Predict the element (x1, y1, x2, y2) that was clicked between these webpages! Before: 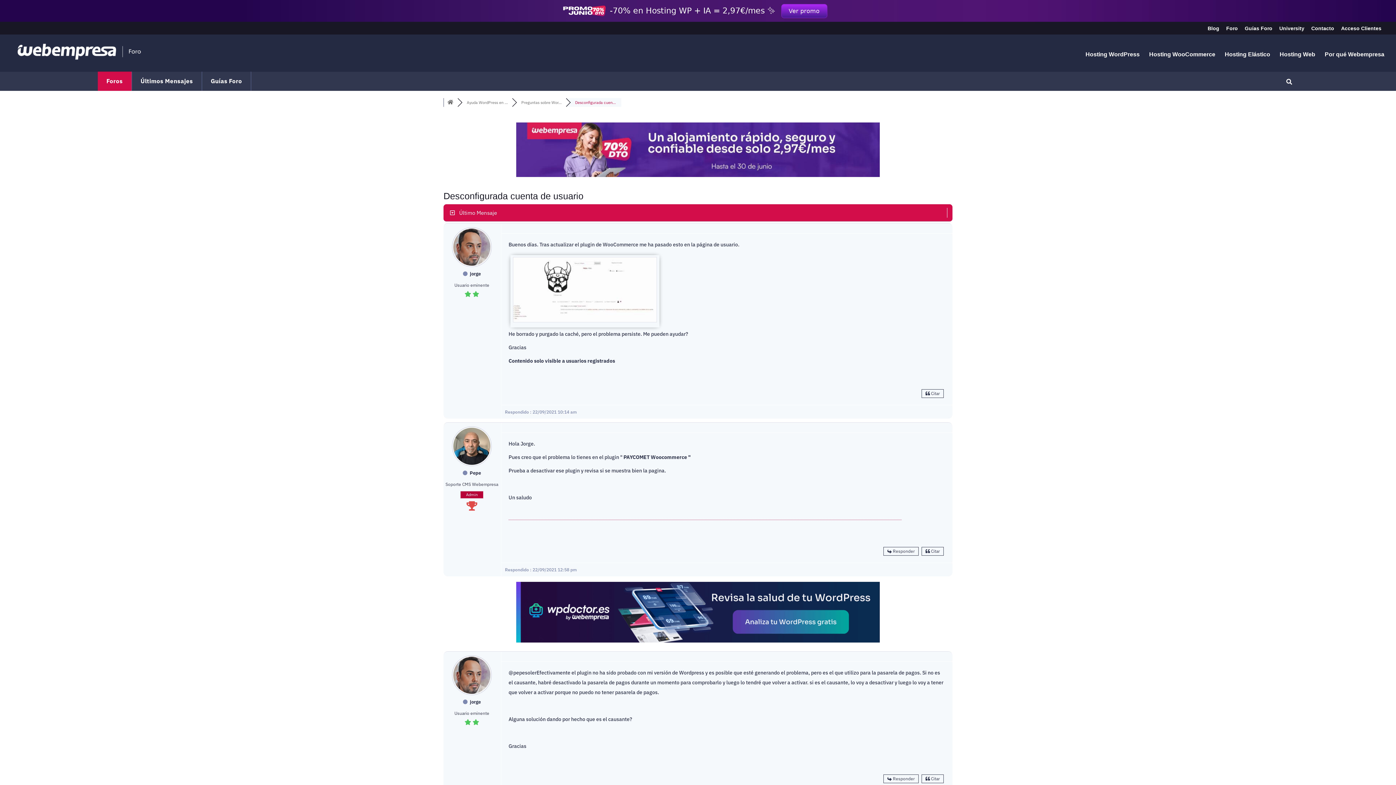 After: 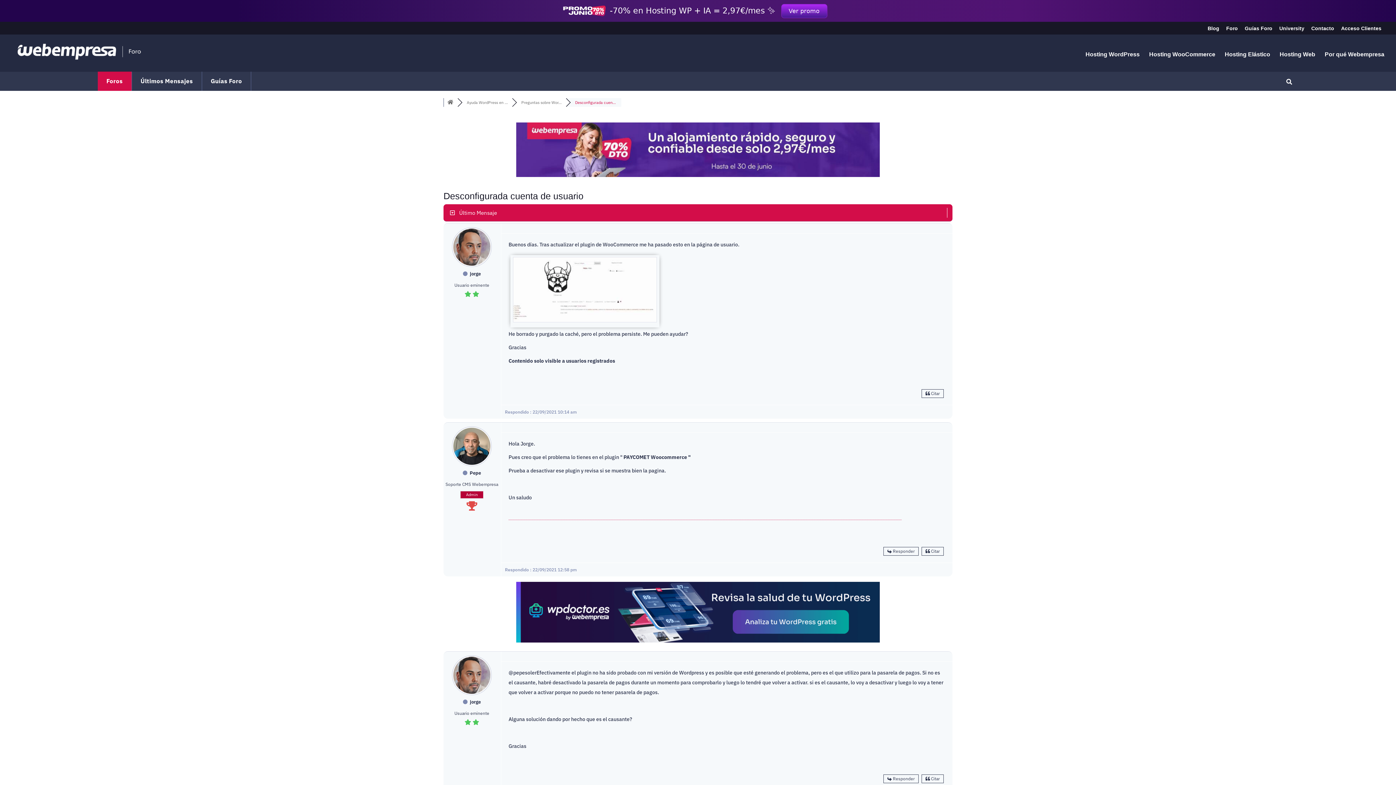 Action: bbox: (516, 175, 880, 182)